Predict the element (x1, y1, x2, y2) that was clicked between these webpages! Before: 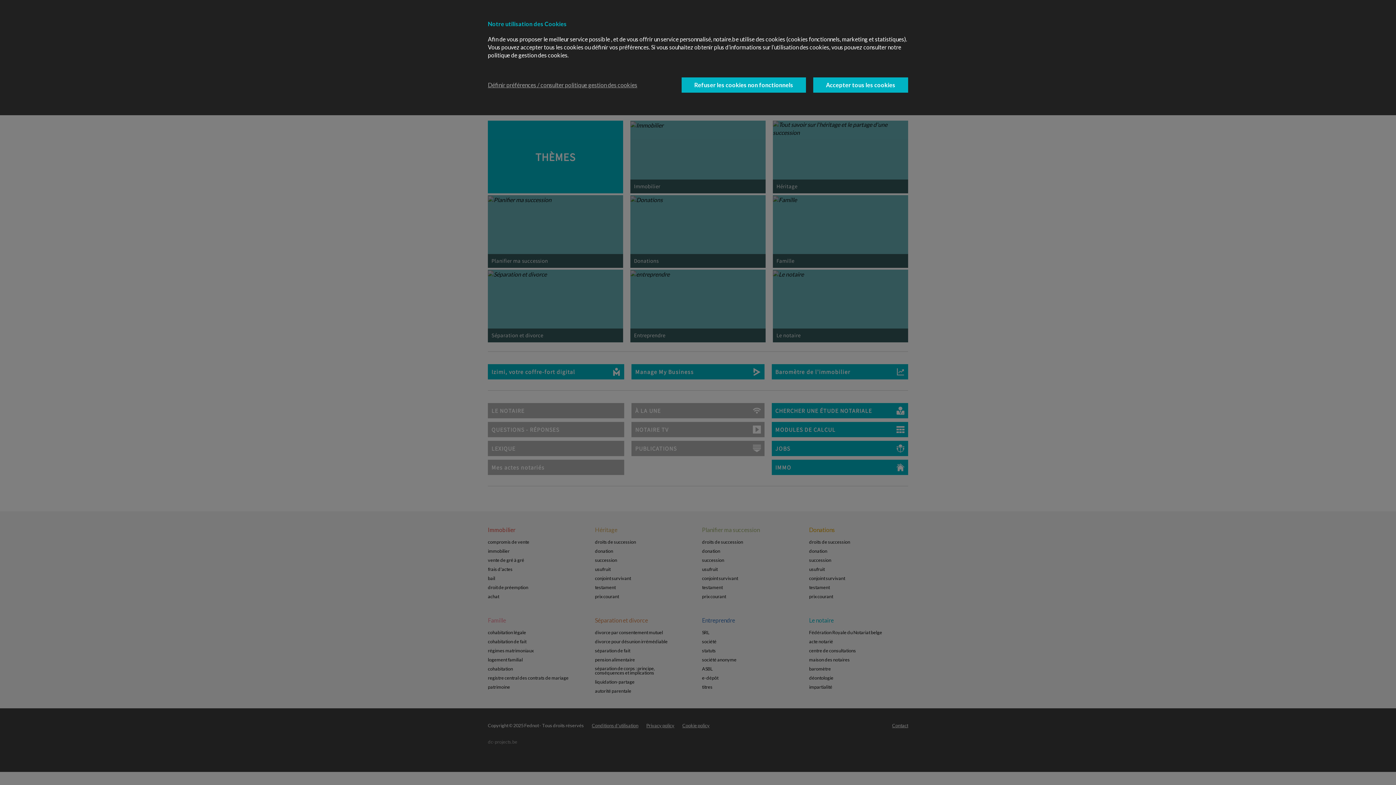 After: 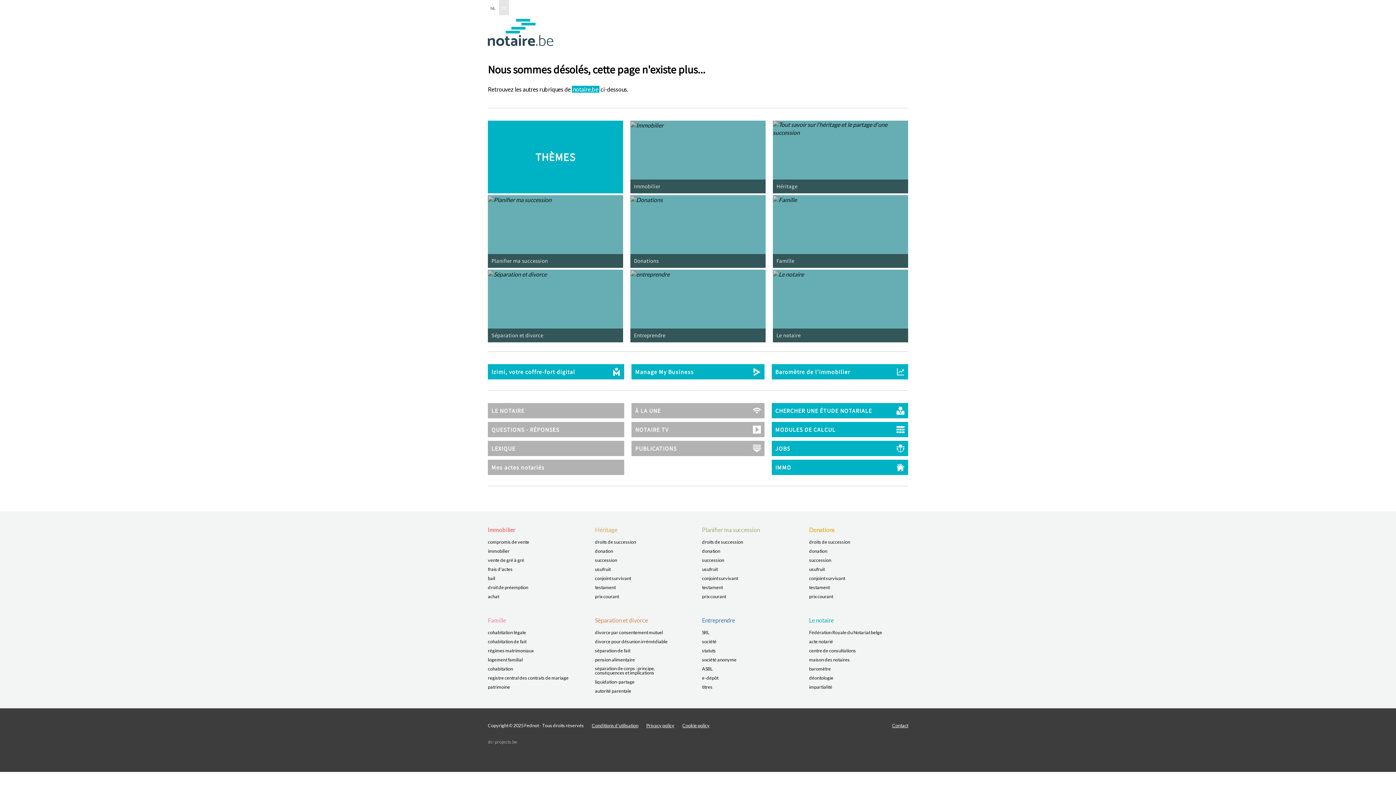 Action: bbox: (681, 77, 806, 92) label: Refuser les cookies non fonctionnels